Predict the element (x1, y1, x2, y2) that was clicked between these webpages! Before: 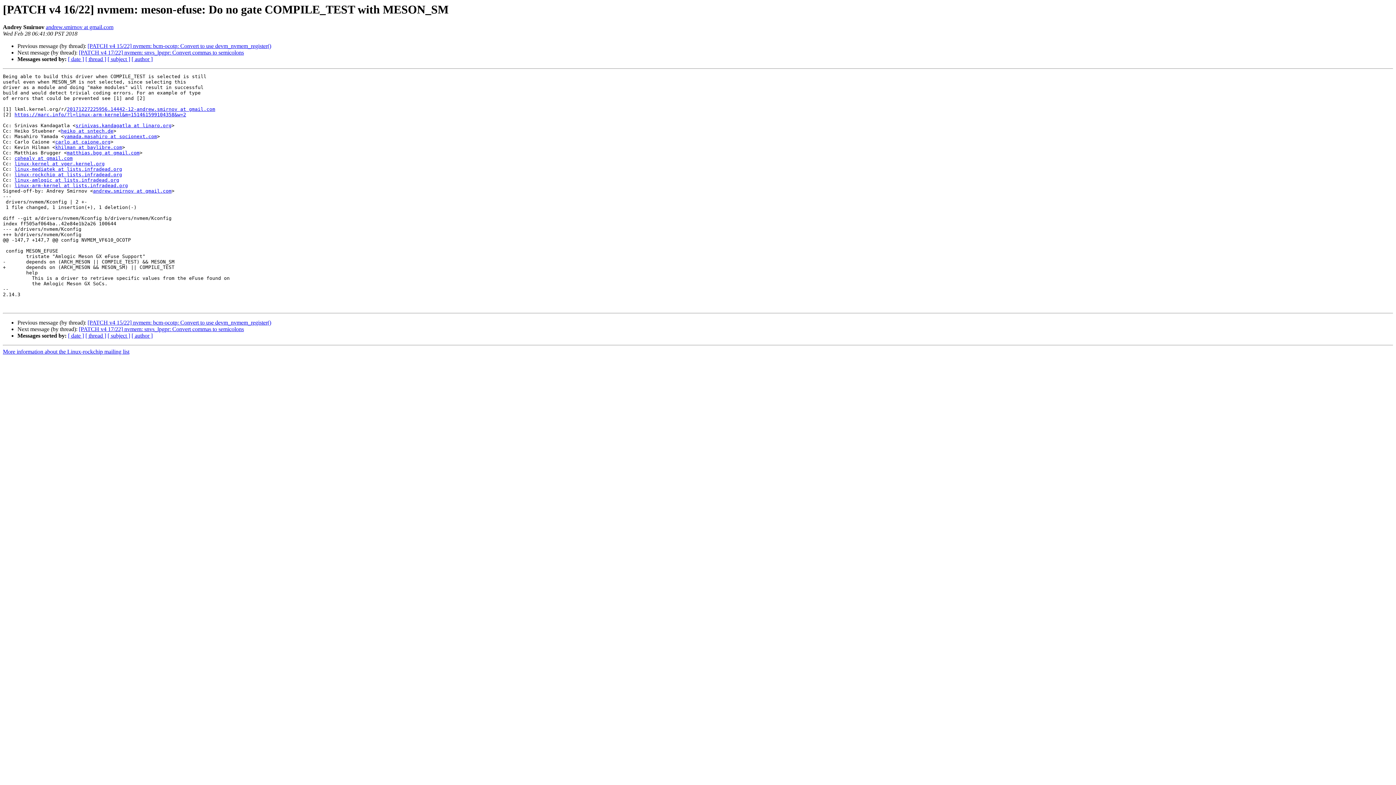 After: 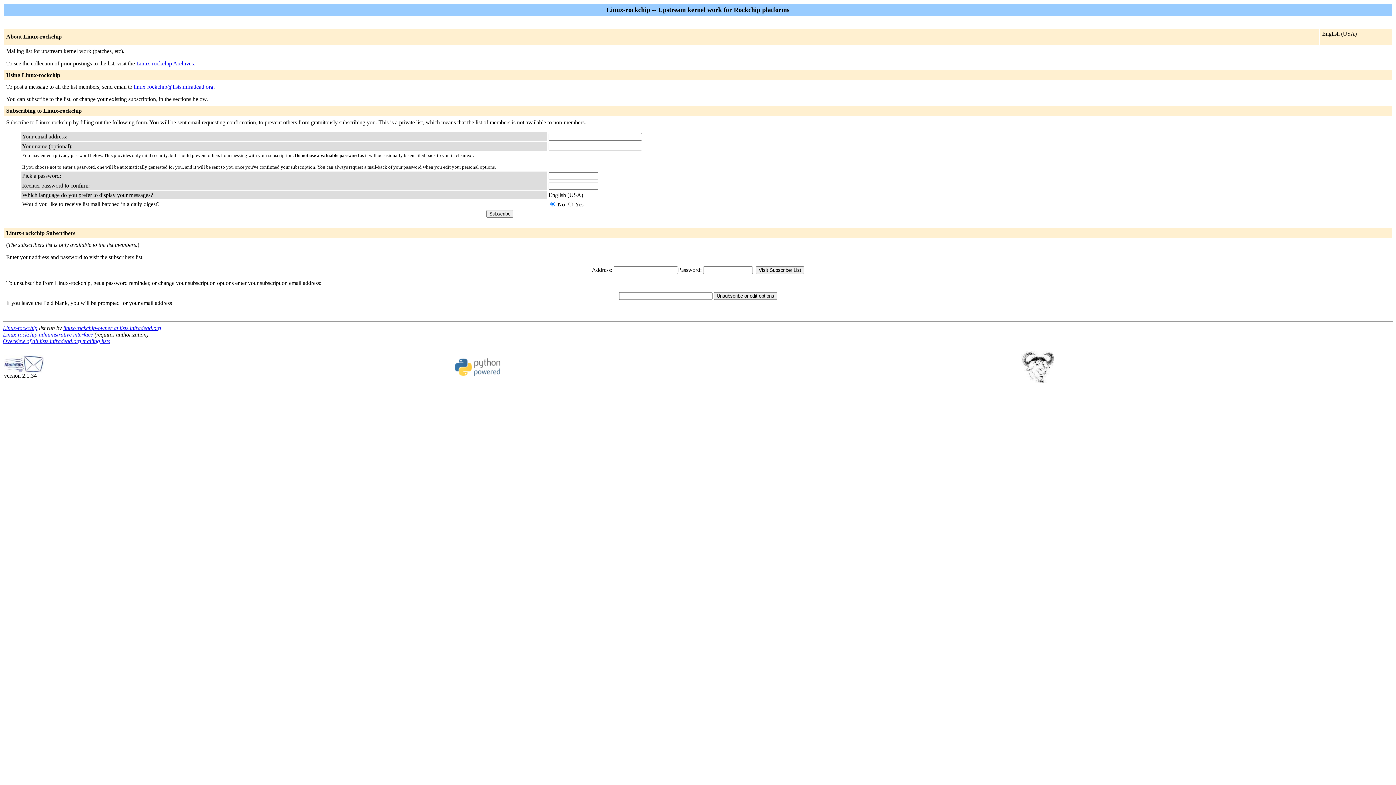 Action: label: linux-amlogic at lists.infradead.org bbox: (14, 177, 119, 183)